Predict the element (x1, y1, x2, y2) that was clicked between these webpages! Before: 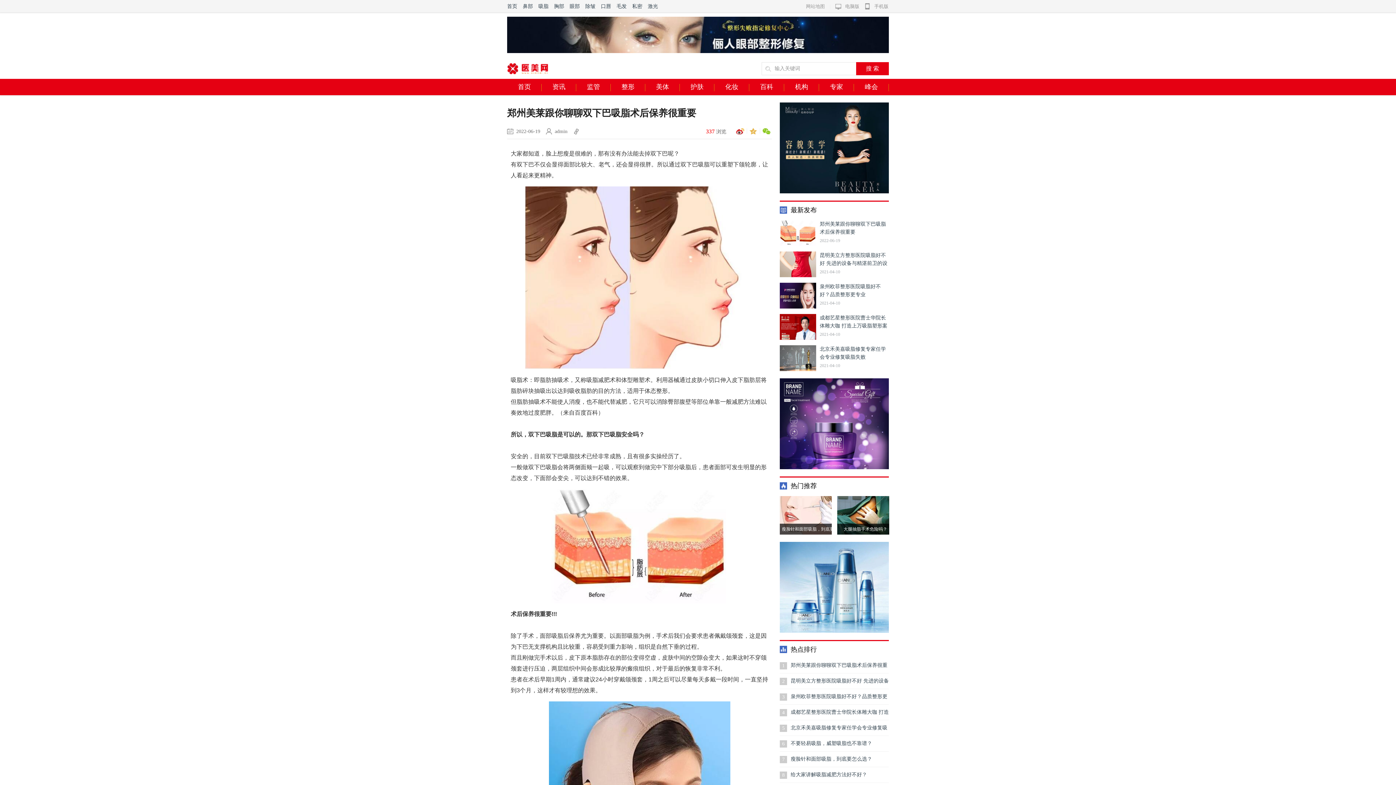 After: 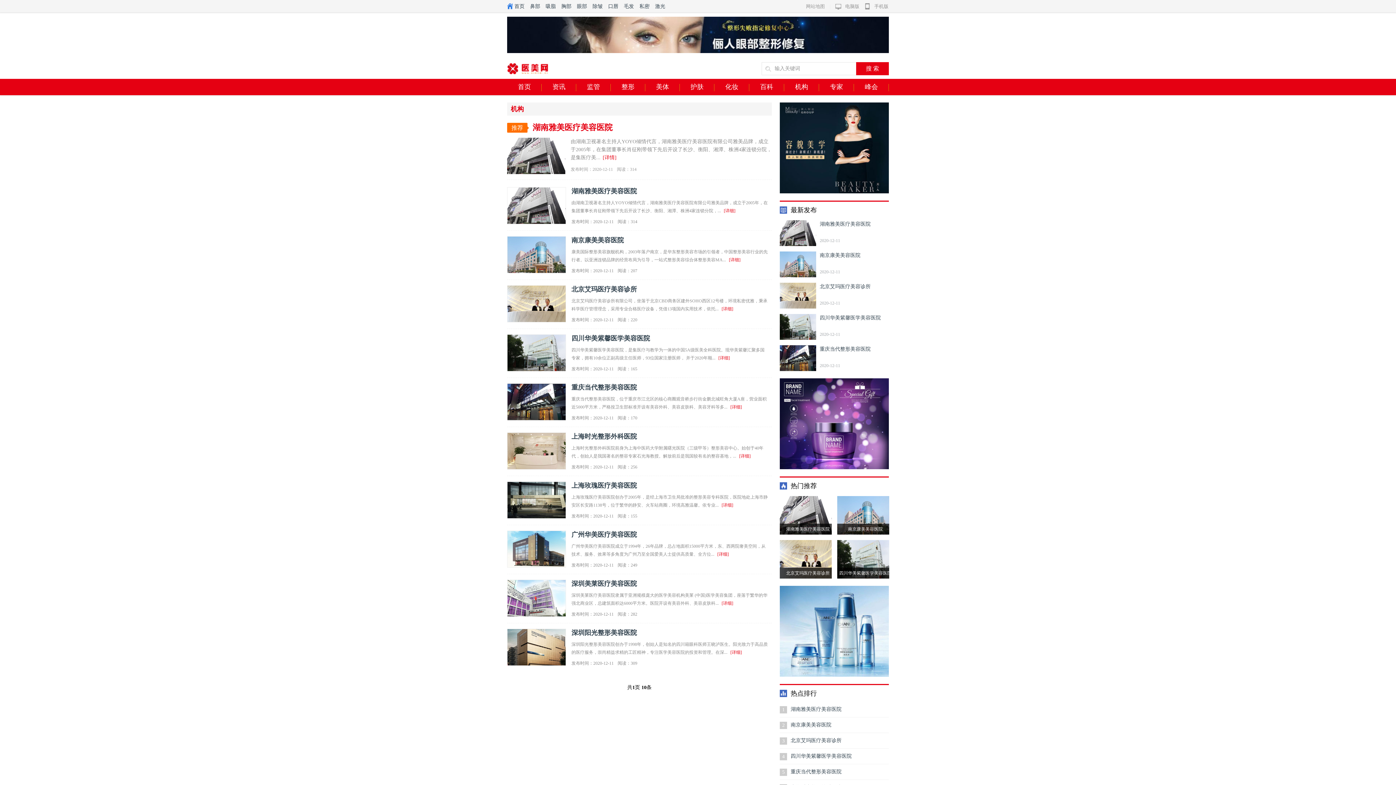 Action: bbox: (784, 78, 819, 95) label: 机构